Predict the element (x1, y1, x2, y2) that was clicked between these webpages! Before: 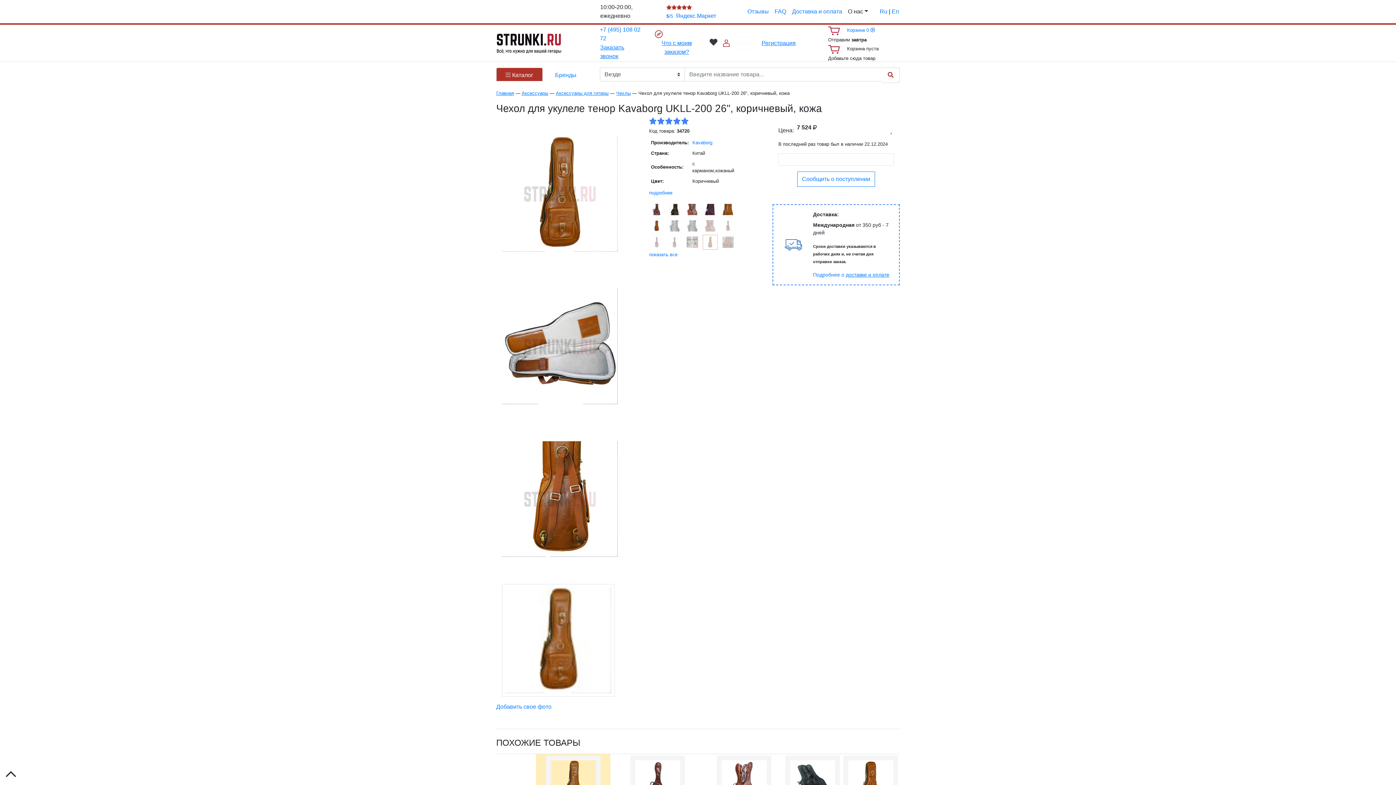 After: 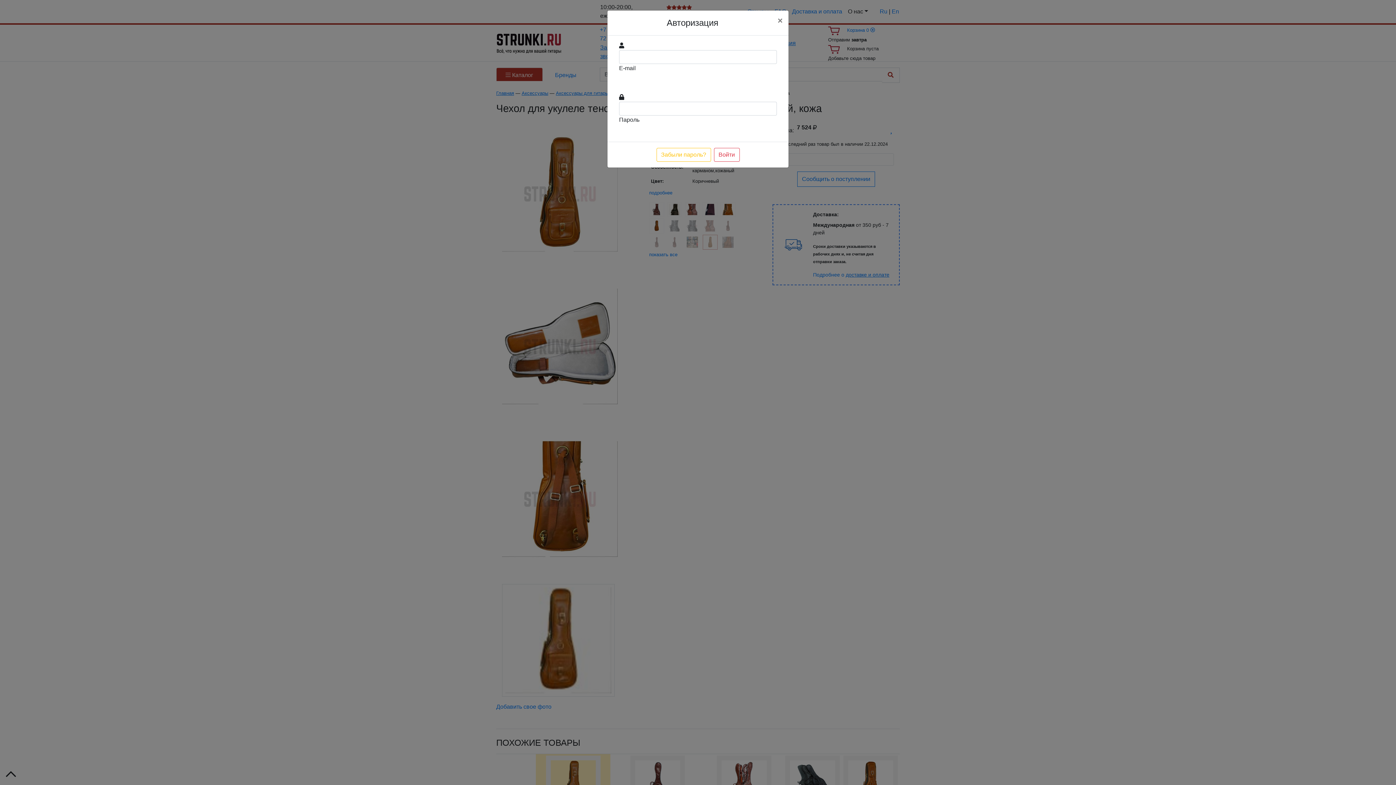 Action: label: Войти bbox: (734, 36, 757, 49)